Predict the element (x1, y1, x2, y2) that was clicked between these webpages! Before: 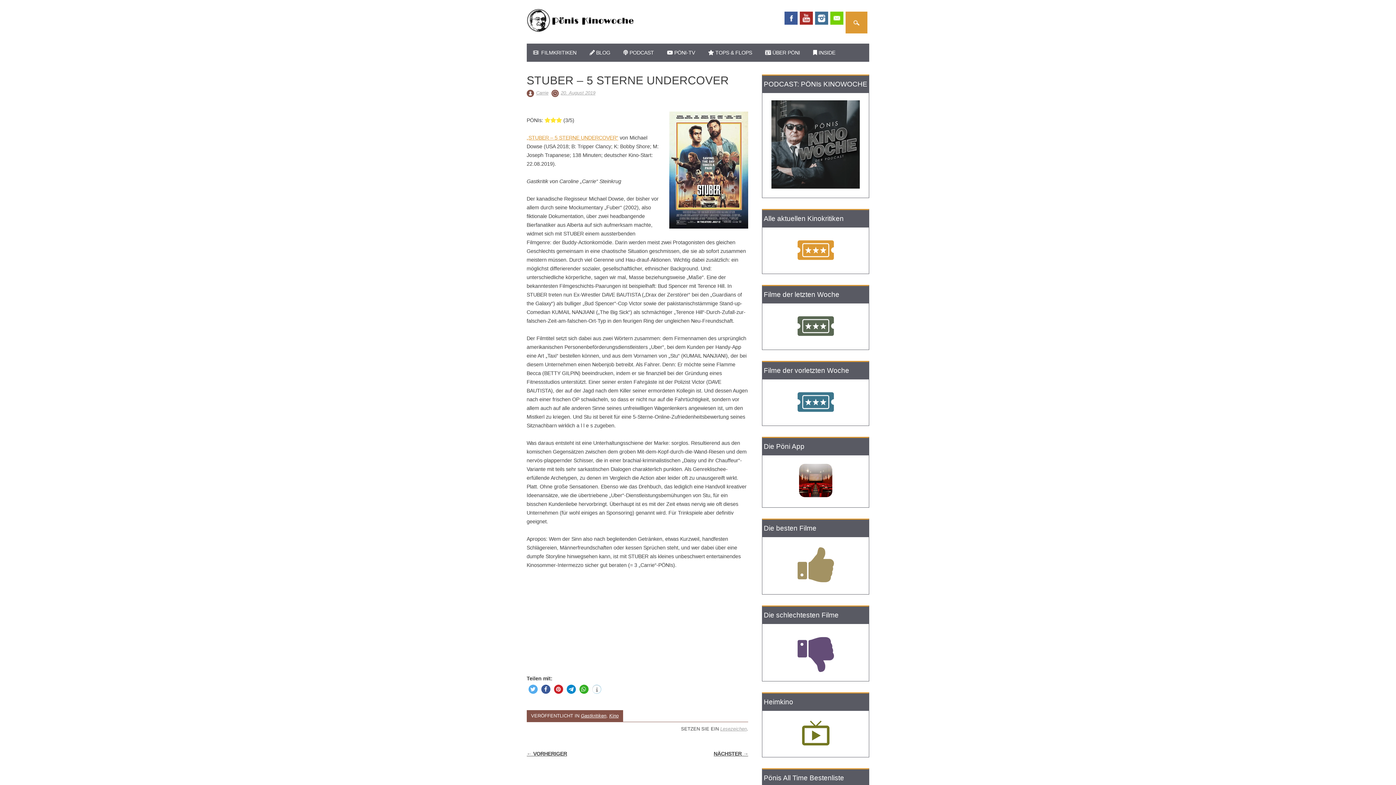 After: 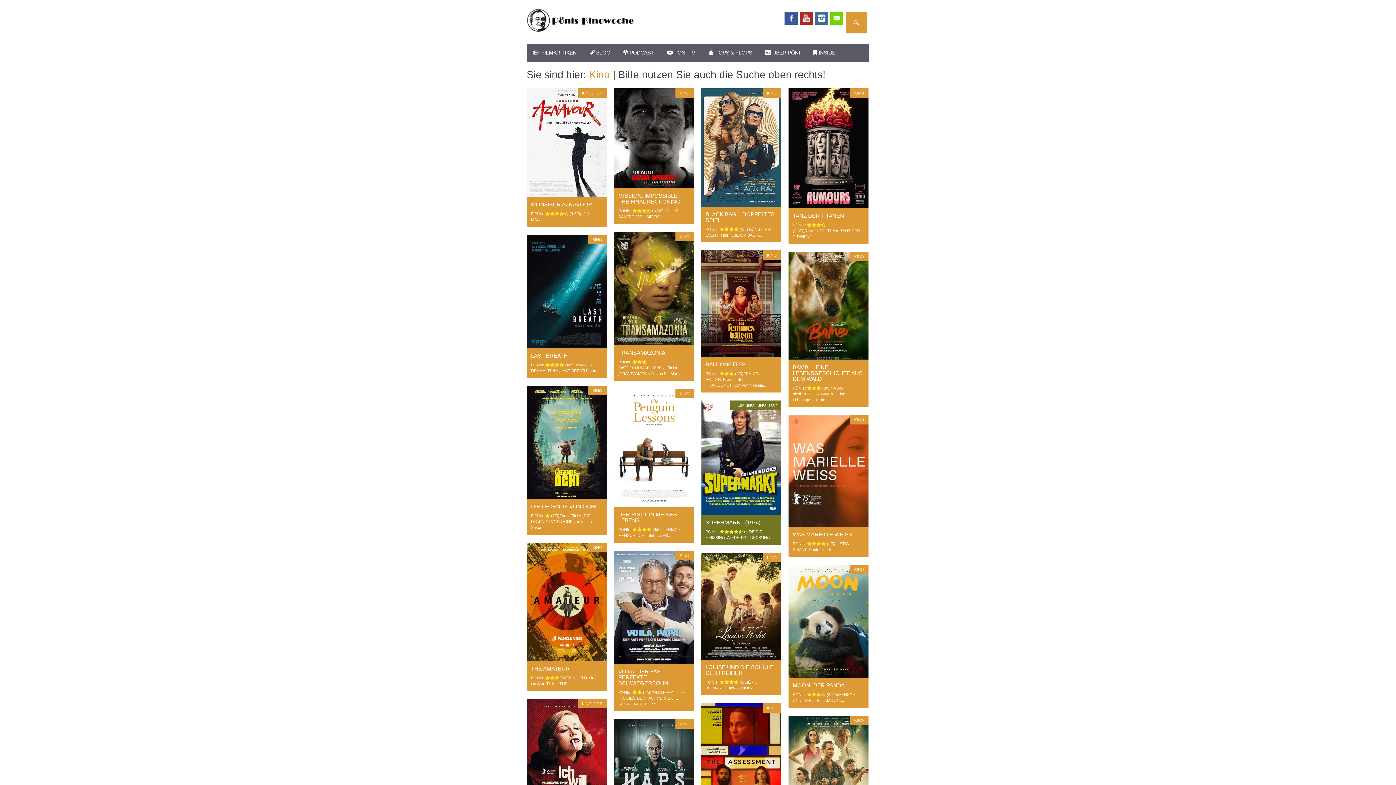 Action: label: Kino bbox: (609, 713, 618, 718)